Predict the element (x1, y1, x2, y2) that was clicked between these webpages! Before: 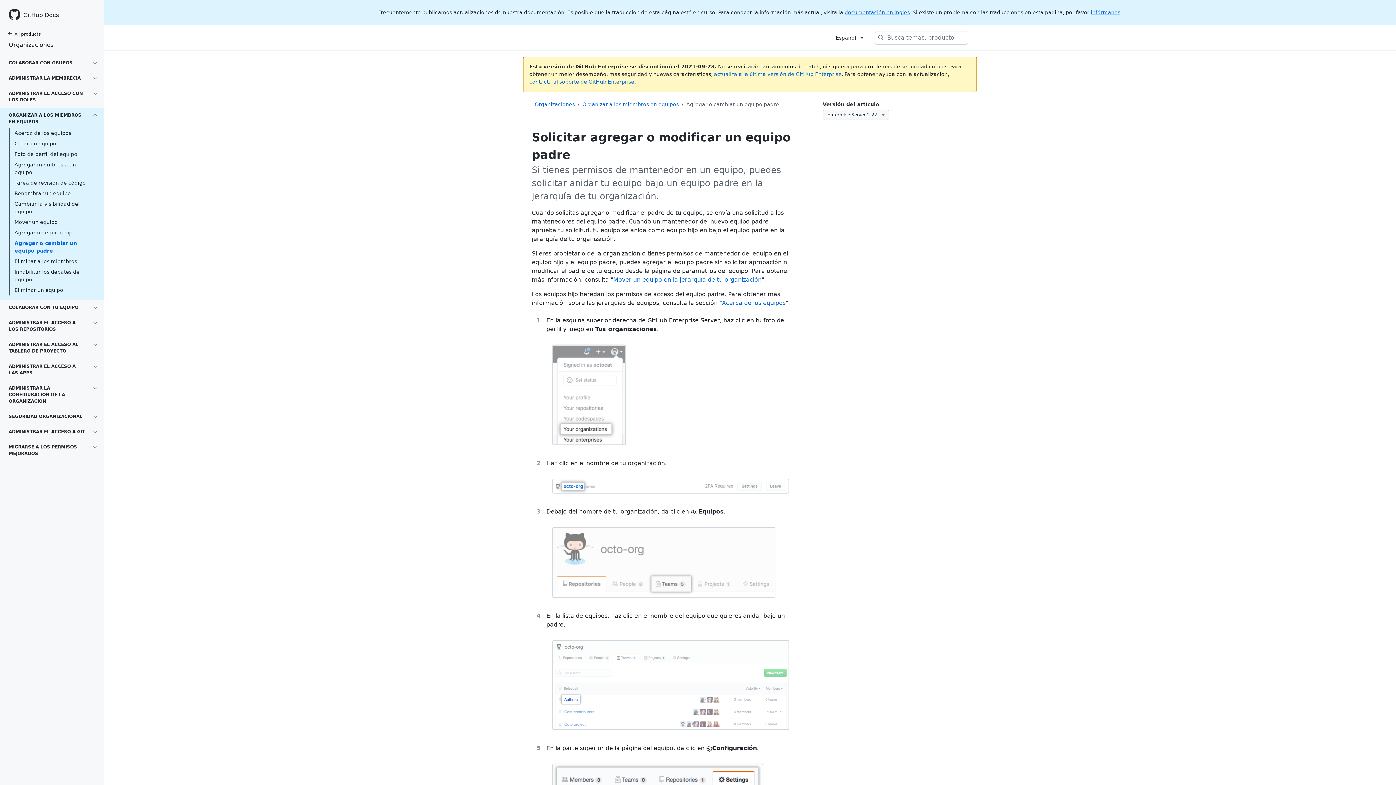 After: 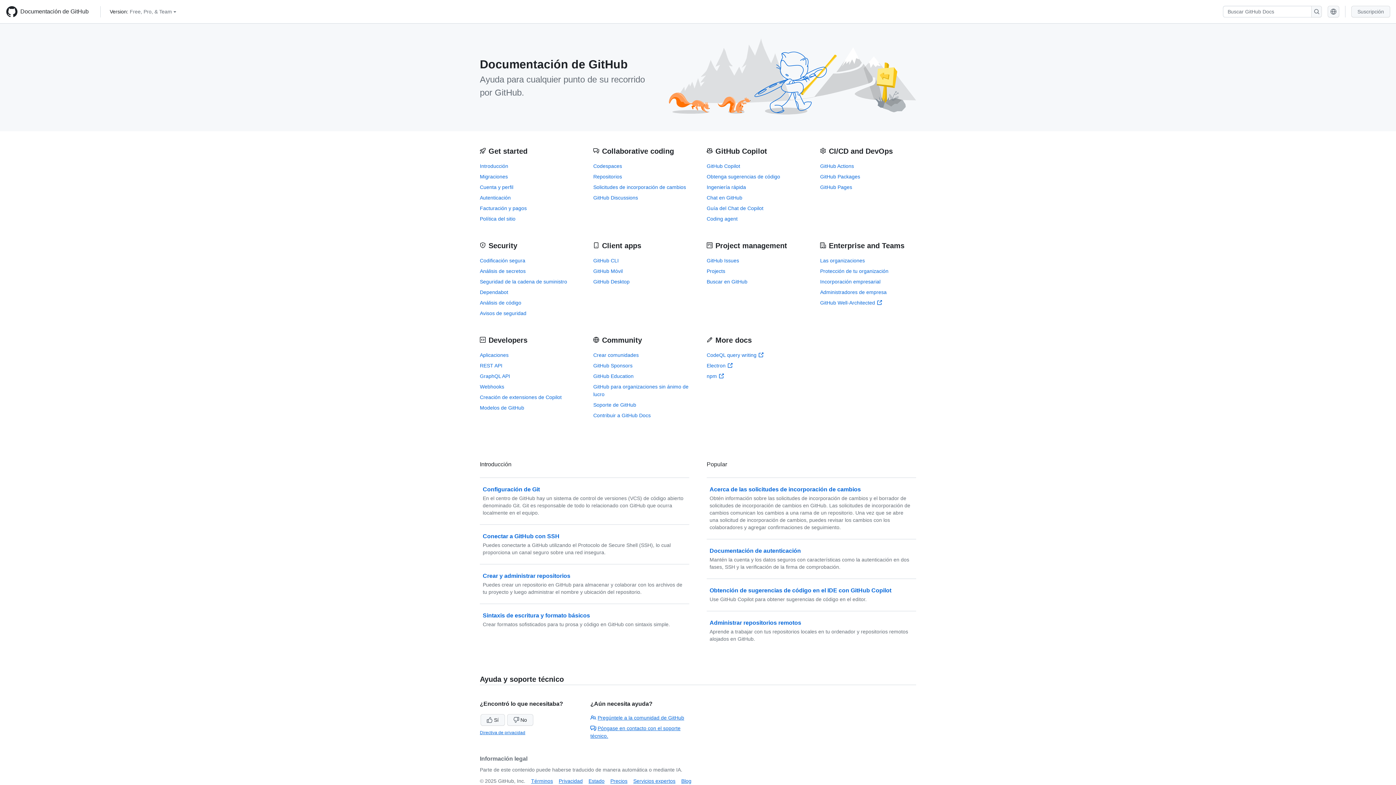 Action: label: GitHub Docs bbox: (20, 10, 95, 19)